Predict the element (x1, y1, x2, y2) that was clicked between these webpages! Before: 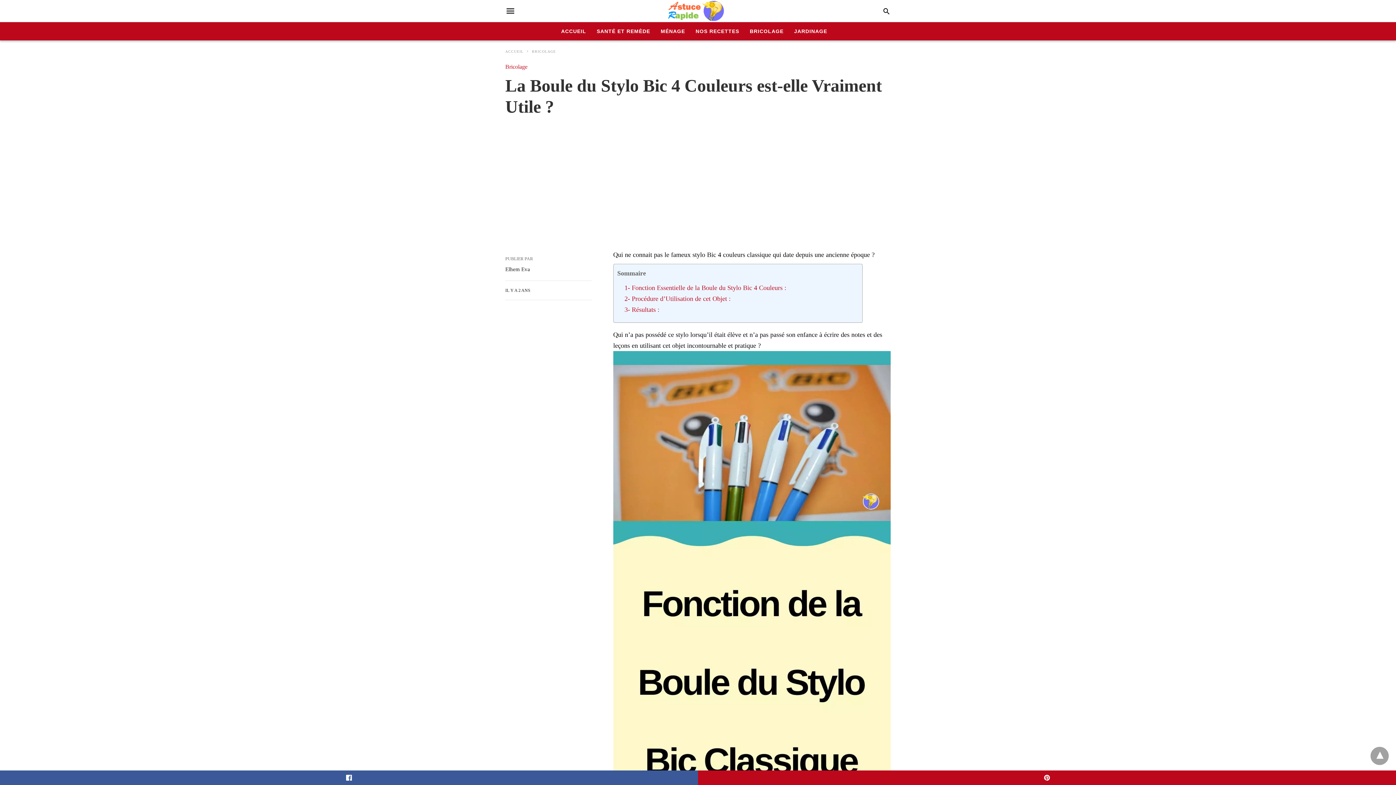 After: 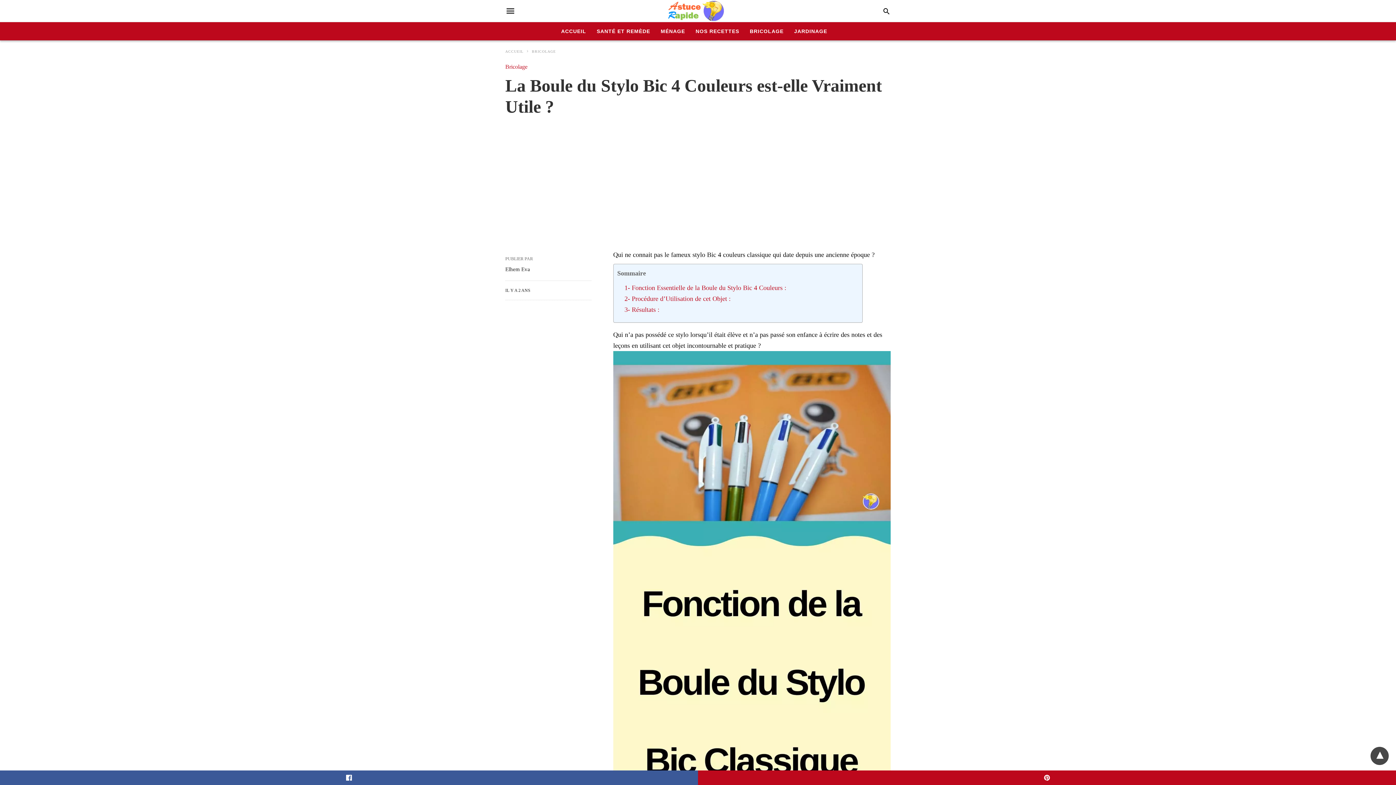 Action: bbox: (1370, 747, 1389, 765)